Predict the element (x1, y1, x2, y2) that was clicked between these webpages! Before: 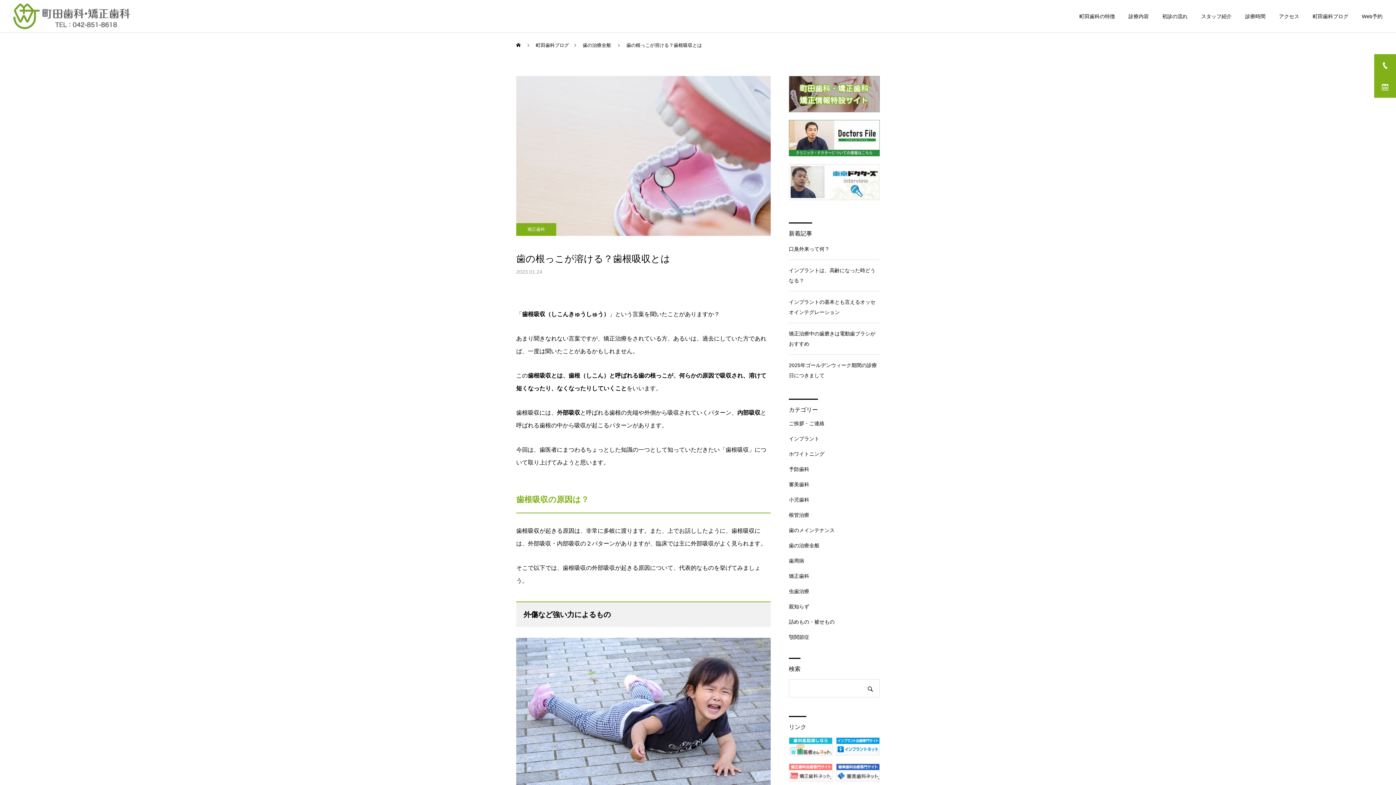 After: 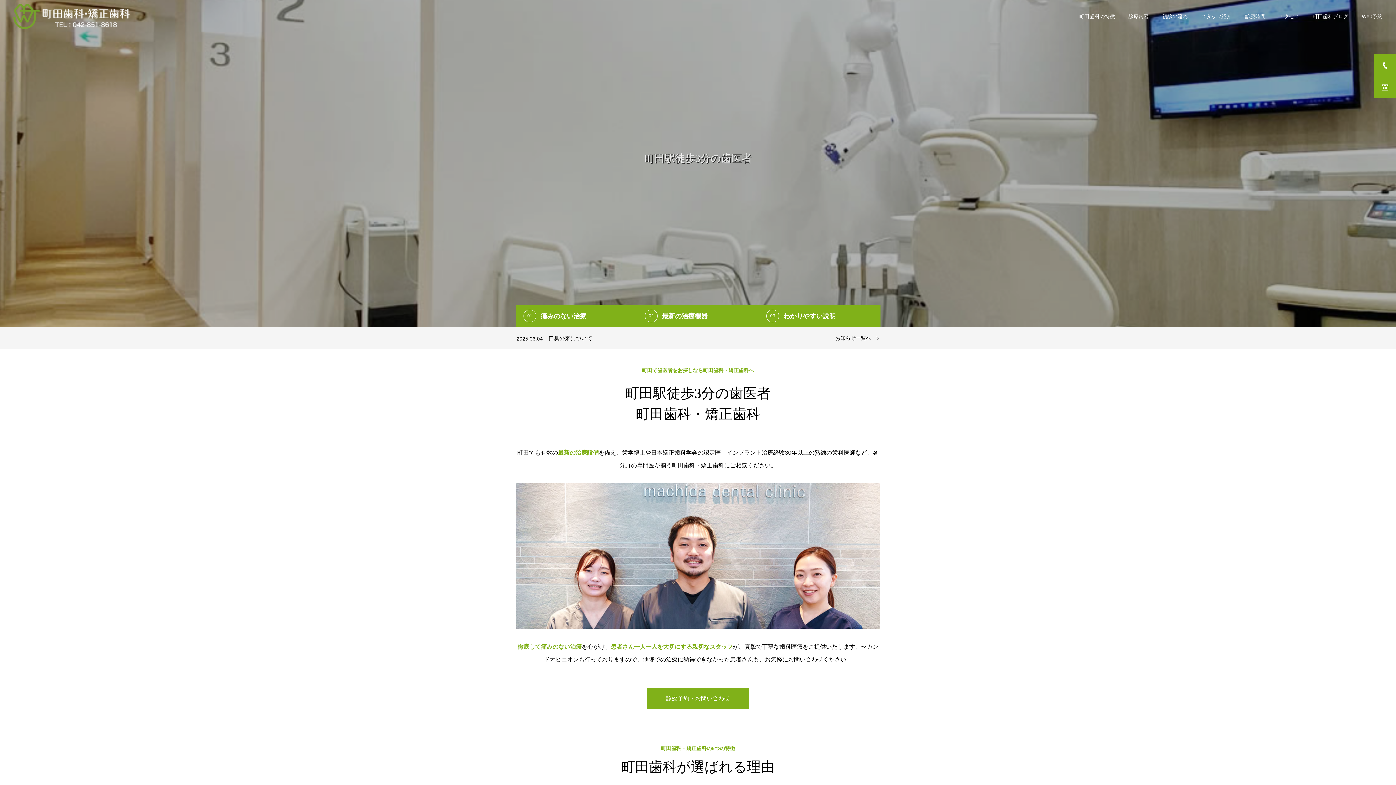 Action: bbox: (516, 32, 522, 57) label: ホーム